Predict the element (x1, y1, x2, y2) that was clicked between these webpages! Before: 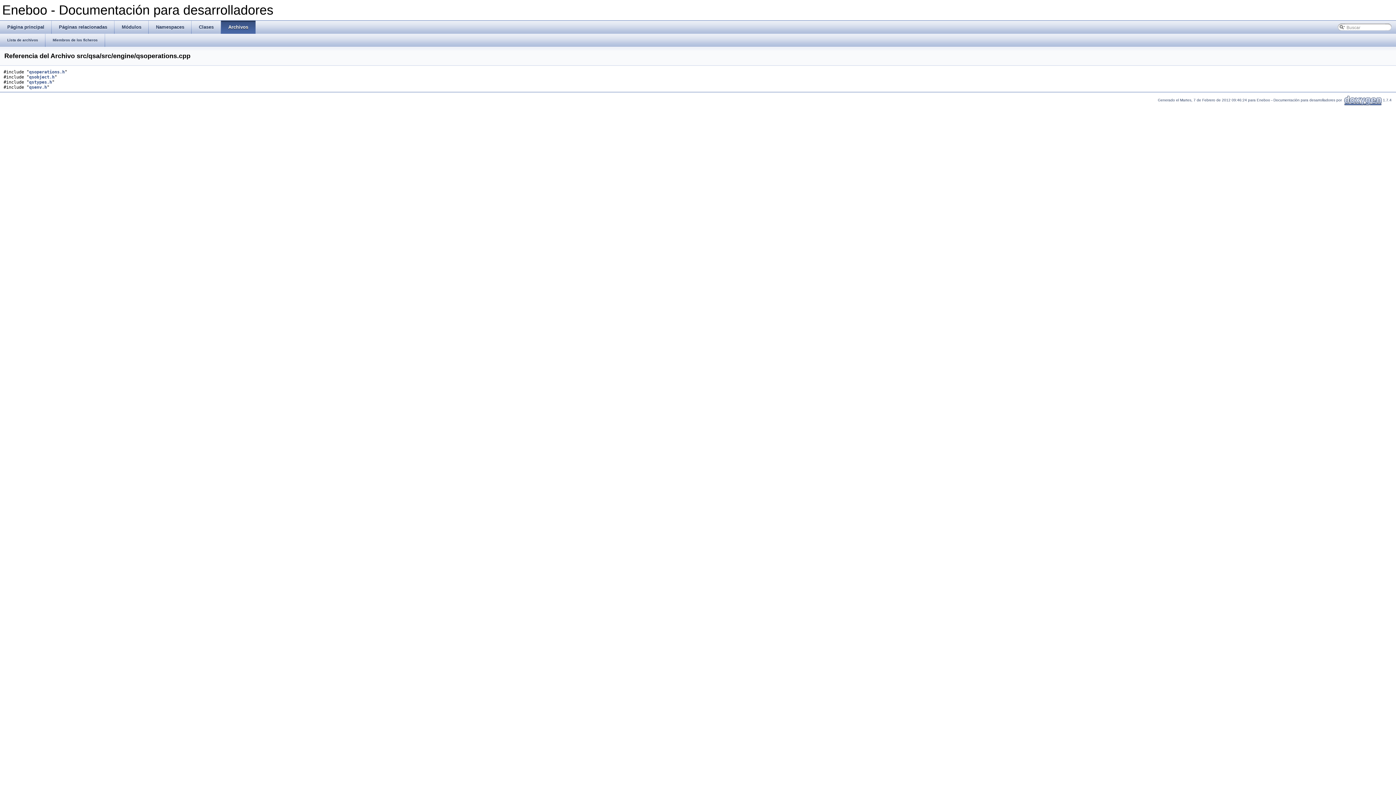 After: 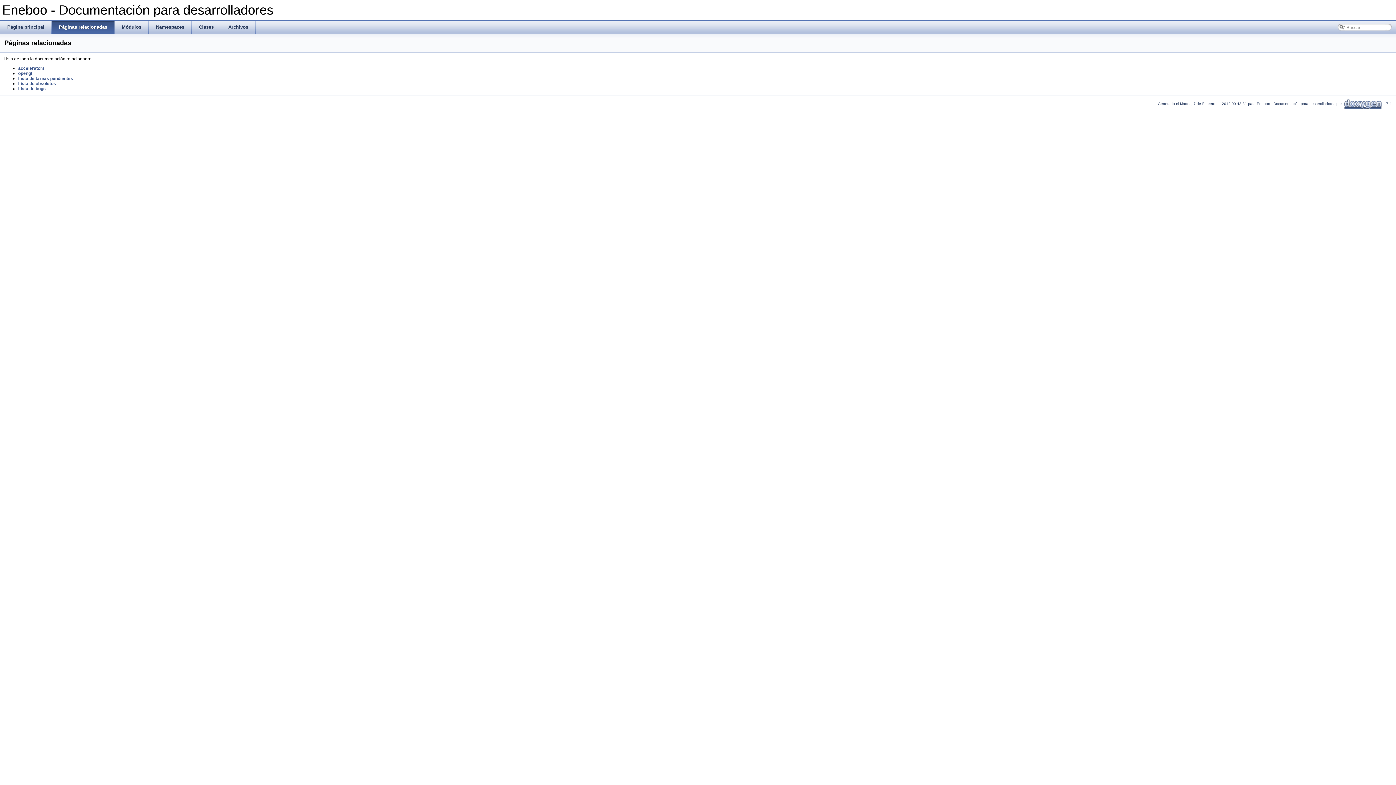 Action: label: Páginas relacionadas bbox: (51, 20, 114, 33)